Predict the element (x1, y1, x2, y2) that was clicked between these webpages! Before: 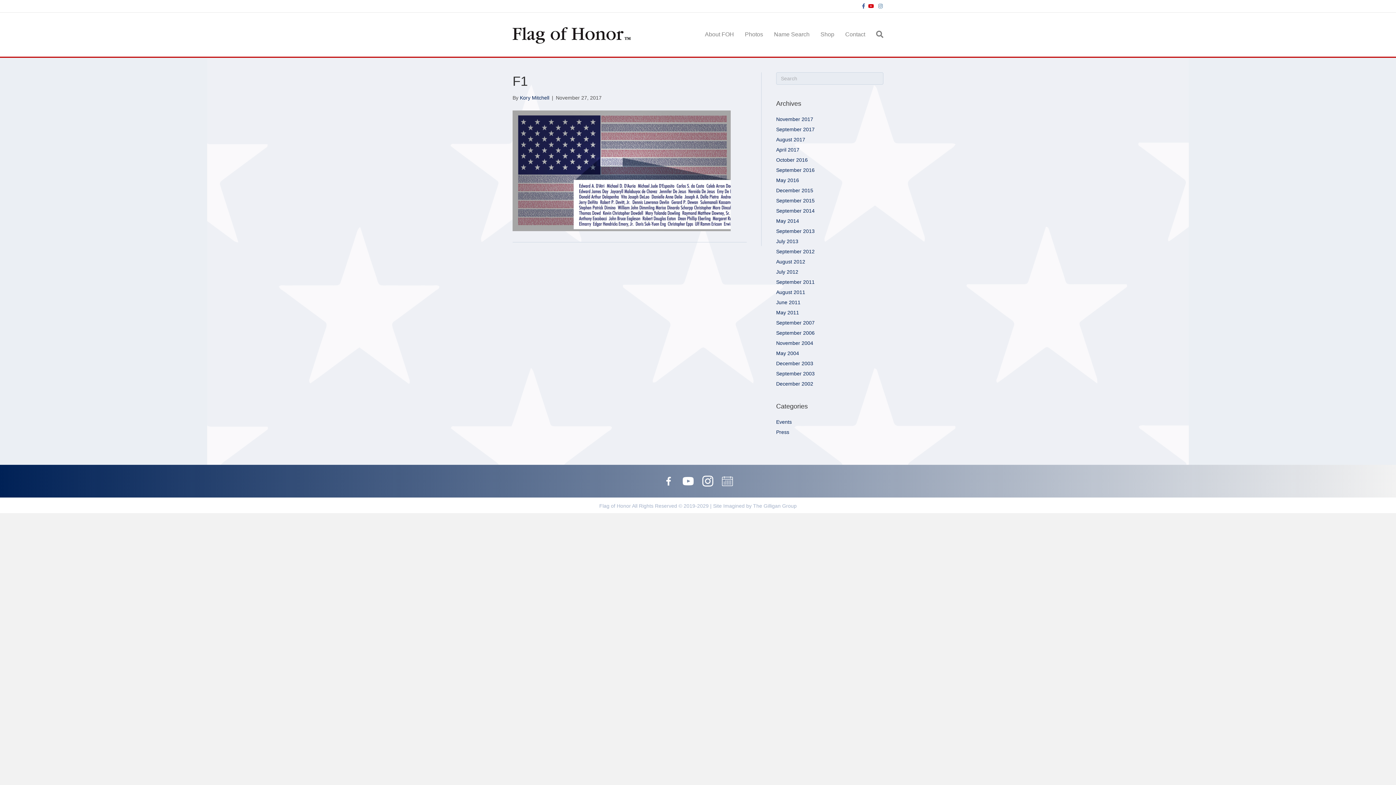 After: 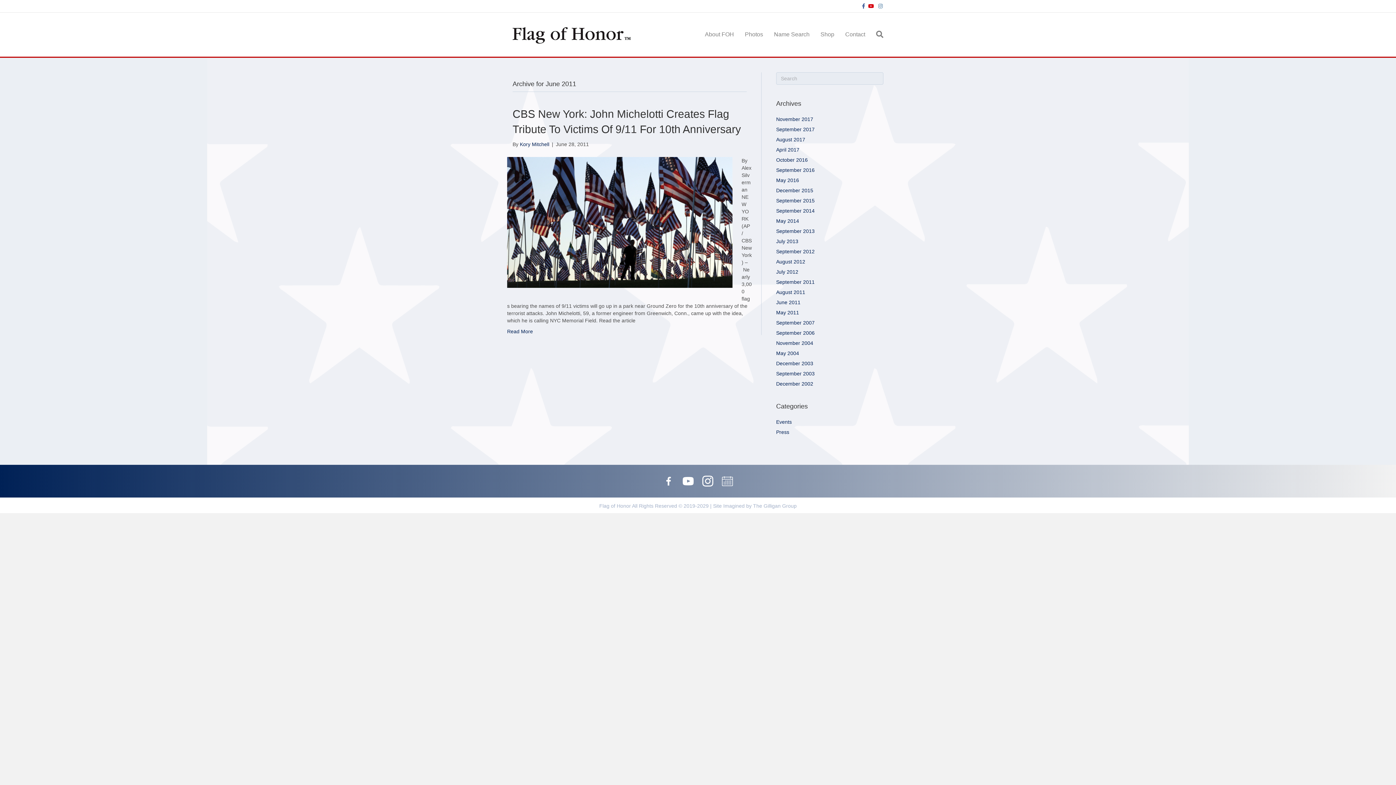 Action: bbox: (776, 299, 800, 305) label: June 2011